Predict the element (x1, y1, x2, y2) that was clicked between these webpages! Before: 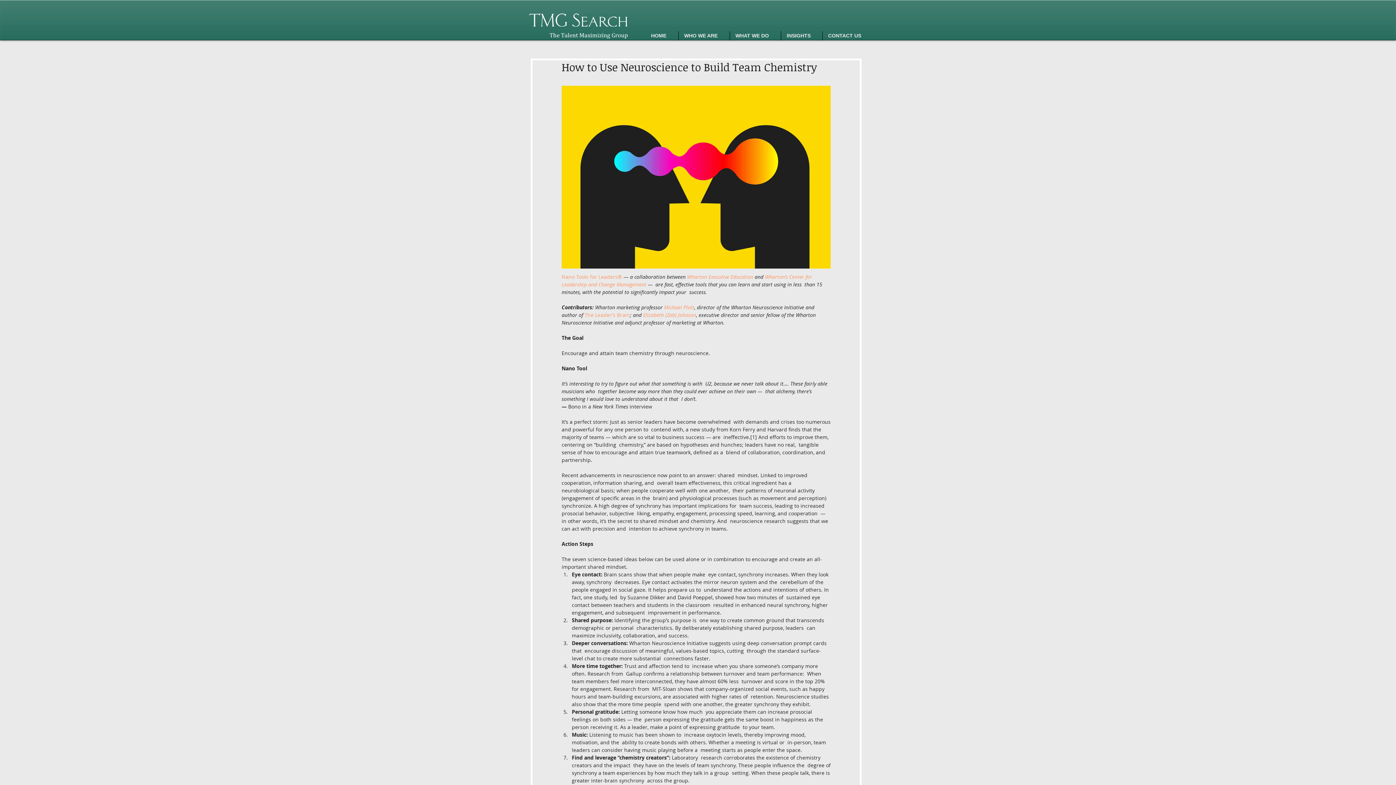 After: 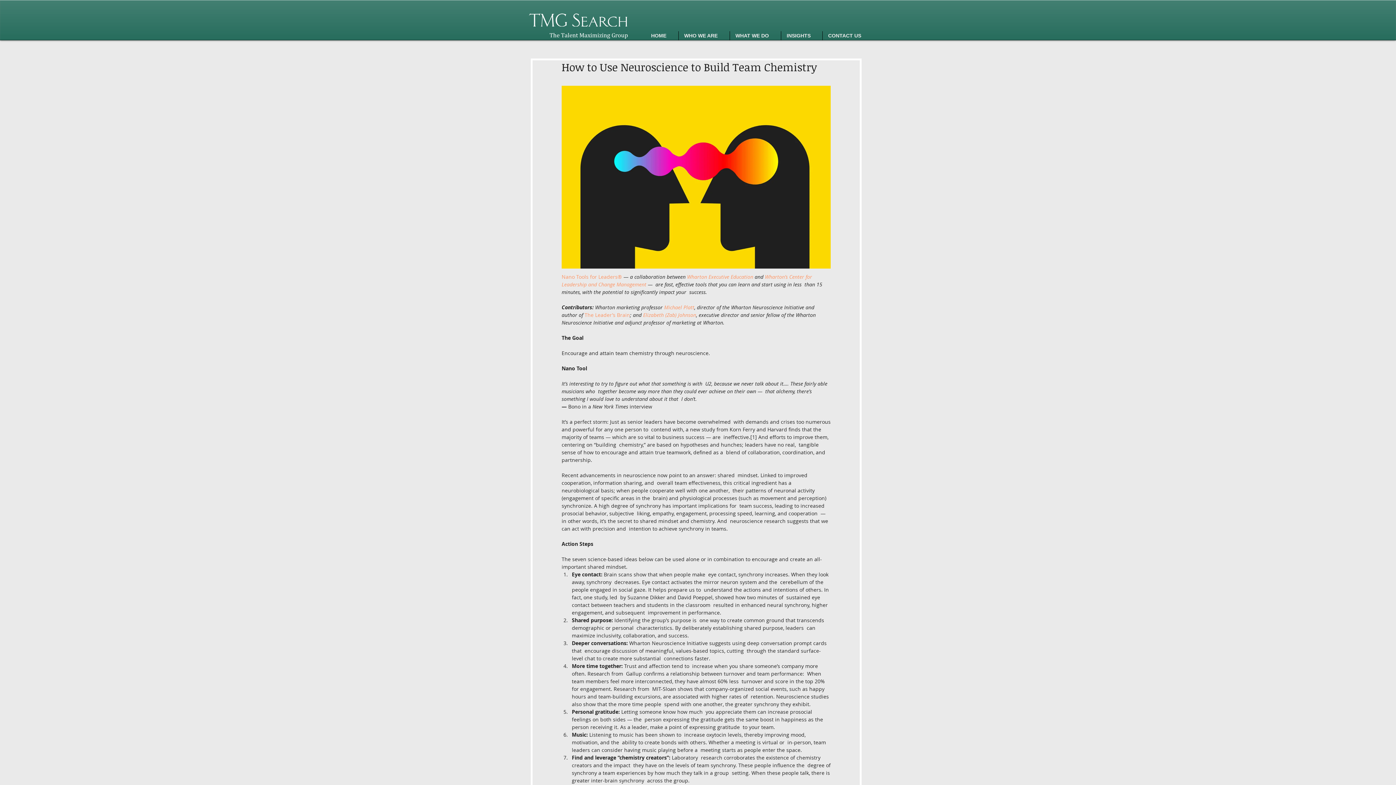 Action: bbox: (687, 273, 753, 280) label: Wharton Executive Education